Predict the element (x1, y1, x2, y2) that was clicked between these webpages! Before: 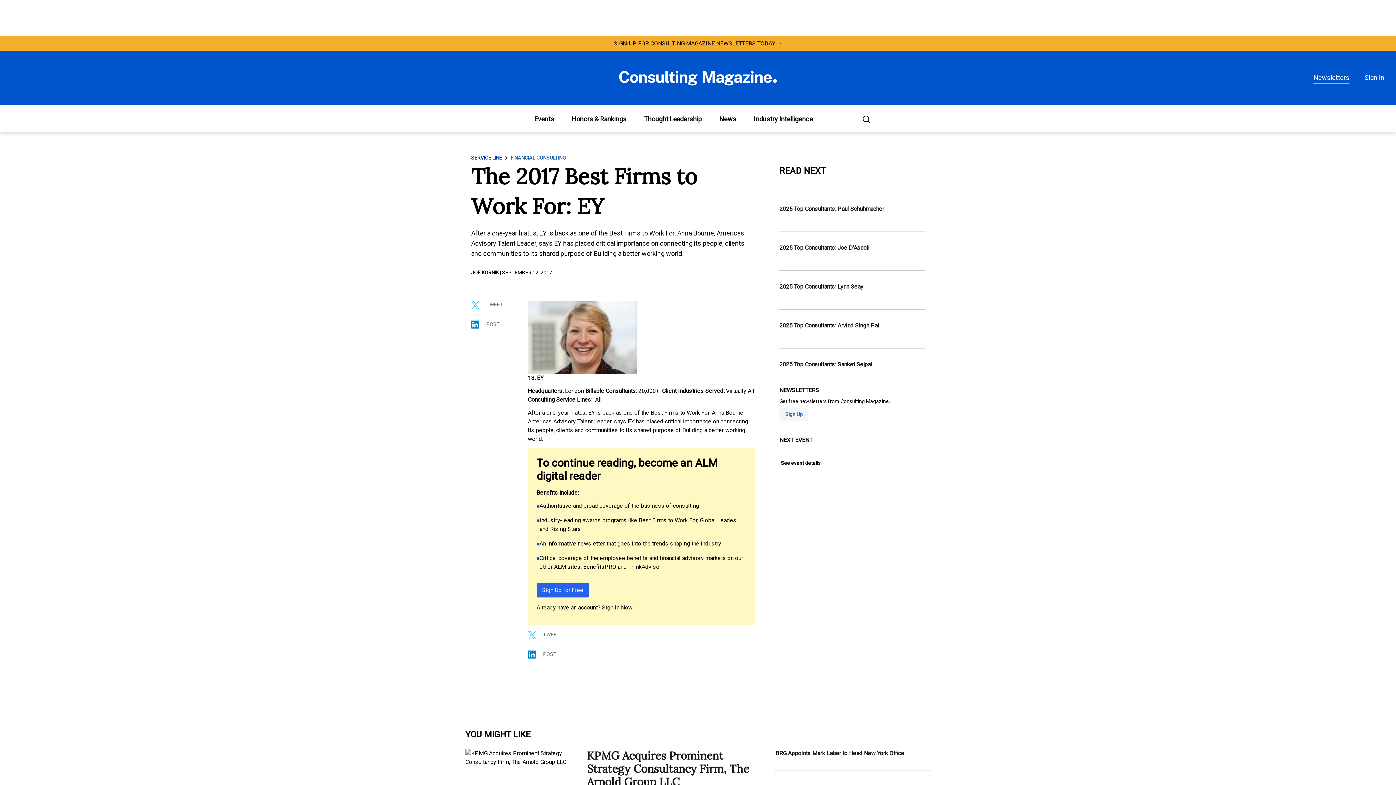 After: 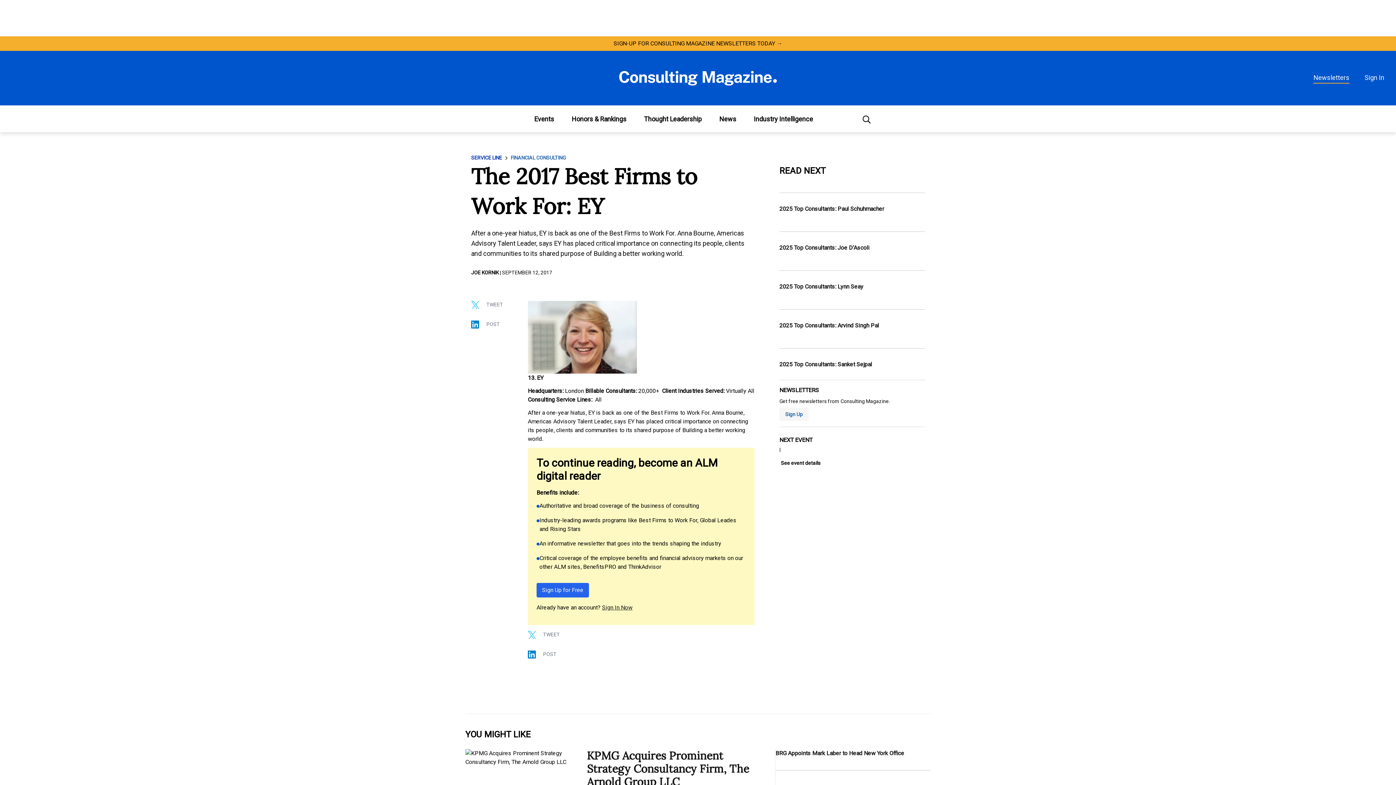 Action: bbox: (781, 460, 820, 466) label: See event details